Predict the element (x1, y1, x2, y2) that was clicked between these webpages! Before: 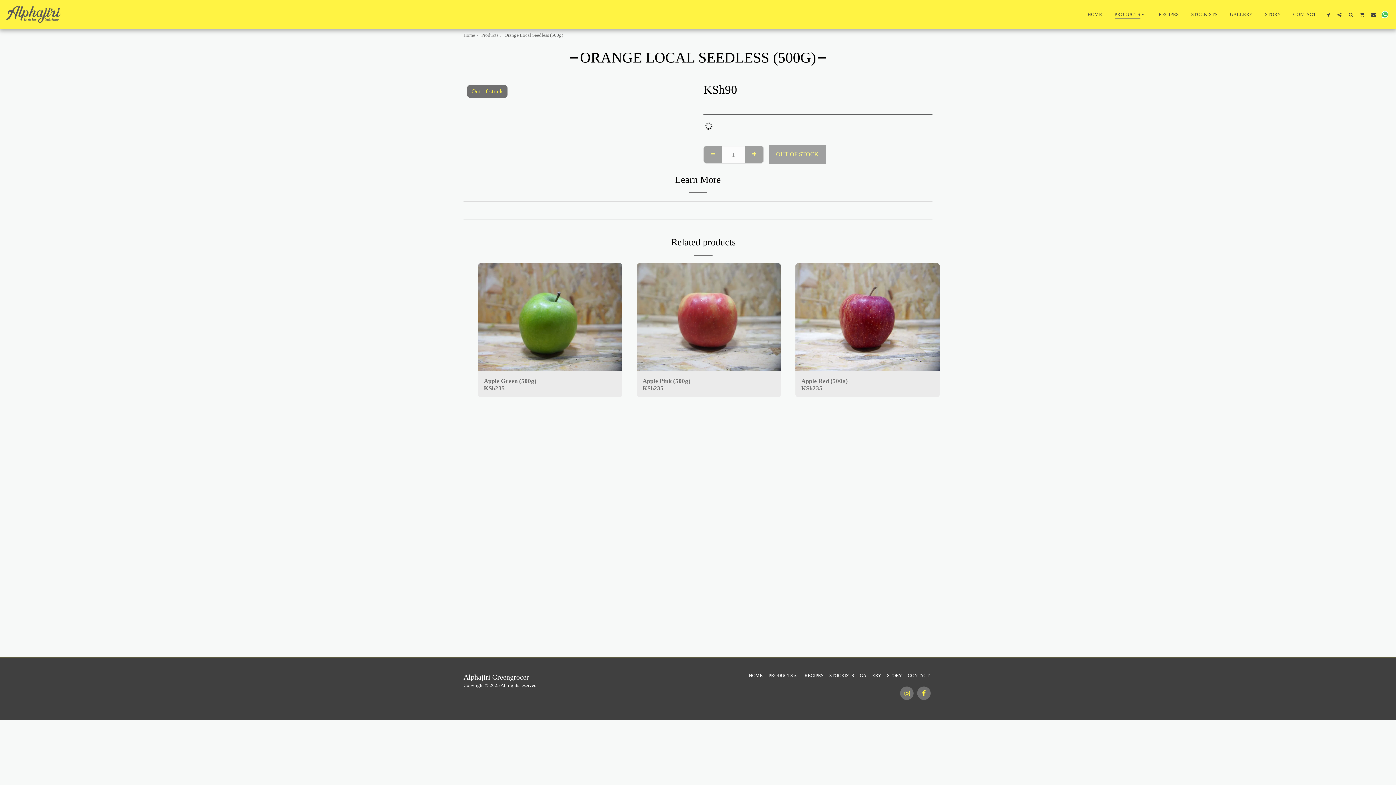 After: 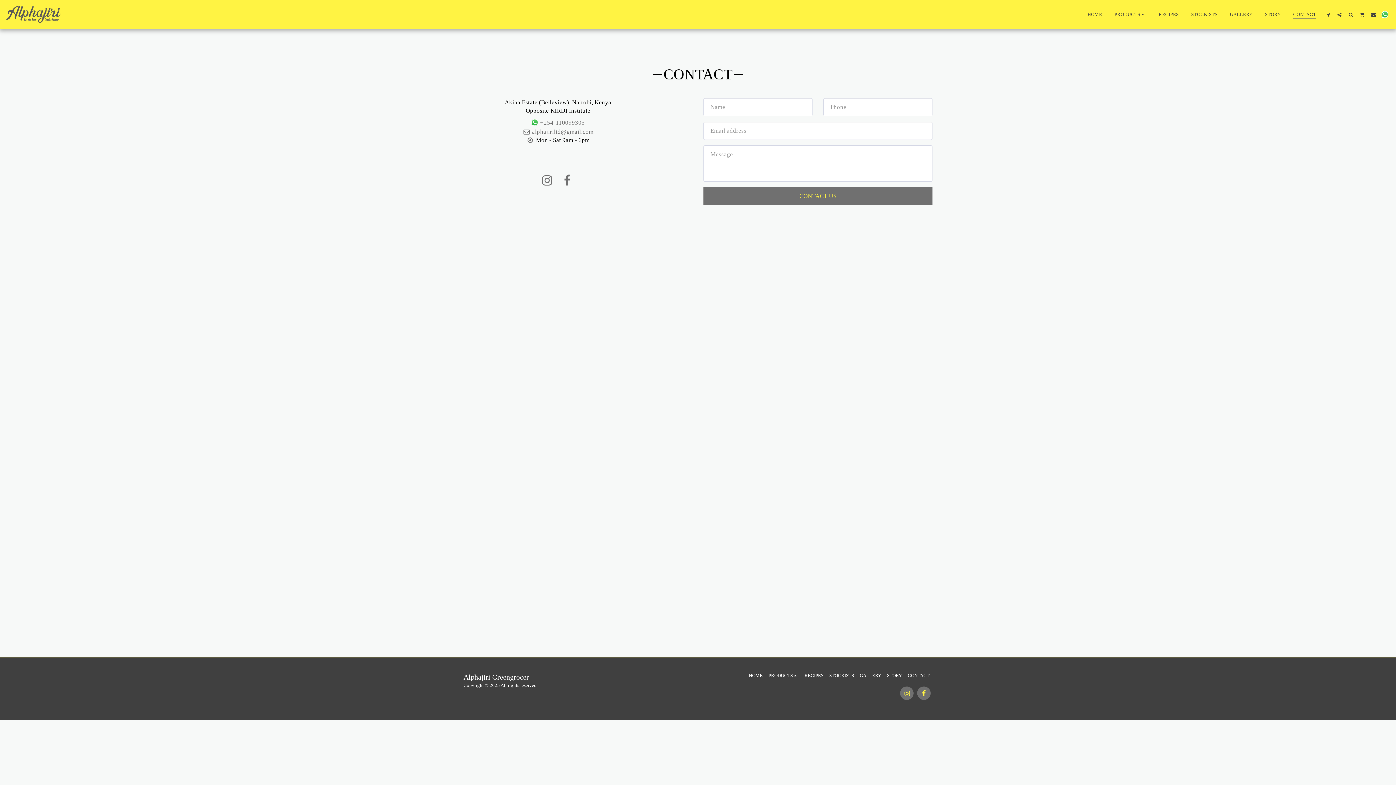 Action: label: CONTACT bbox: (908, 672, 929, 679)